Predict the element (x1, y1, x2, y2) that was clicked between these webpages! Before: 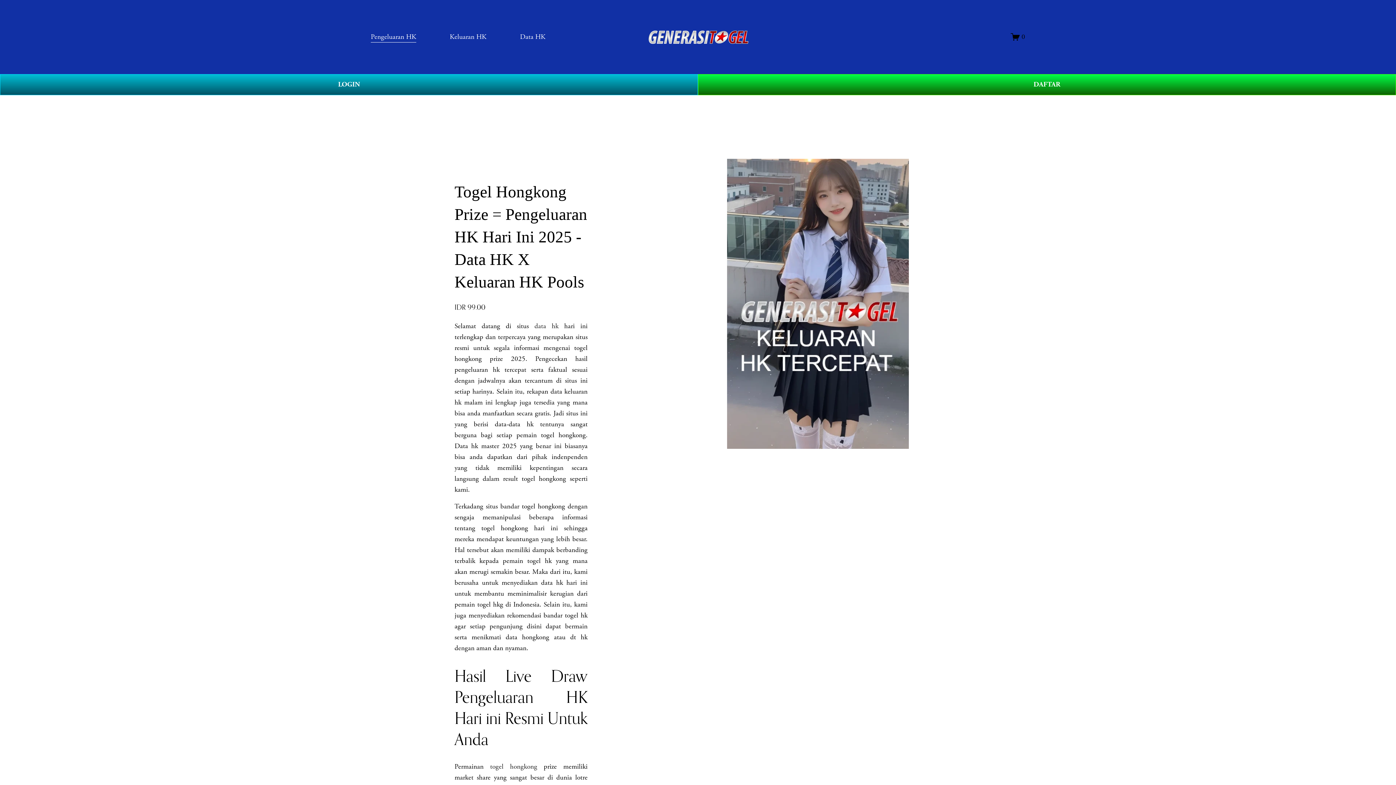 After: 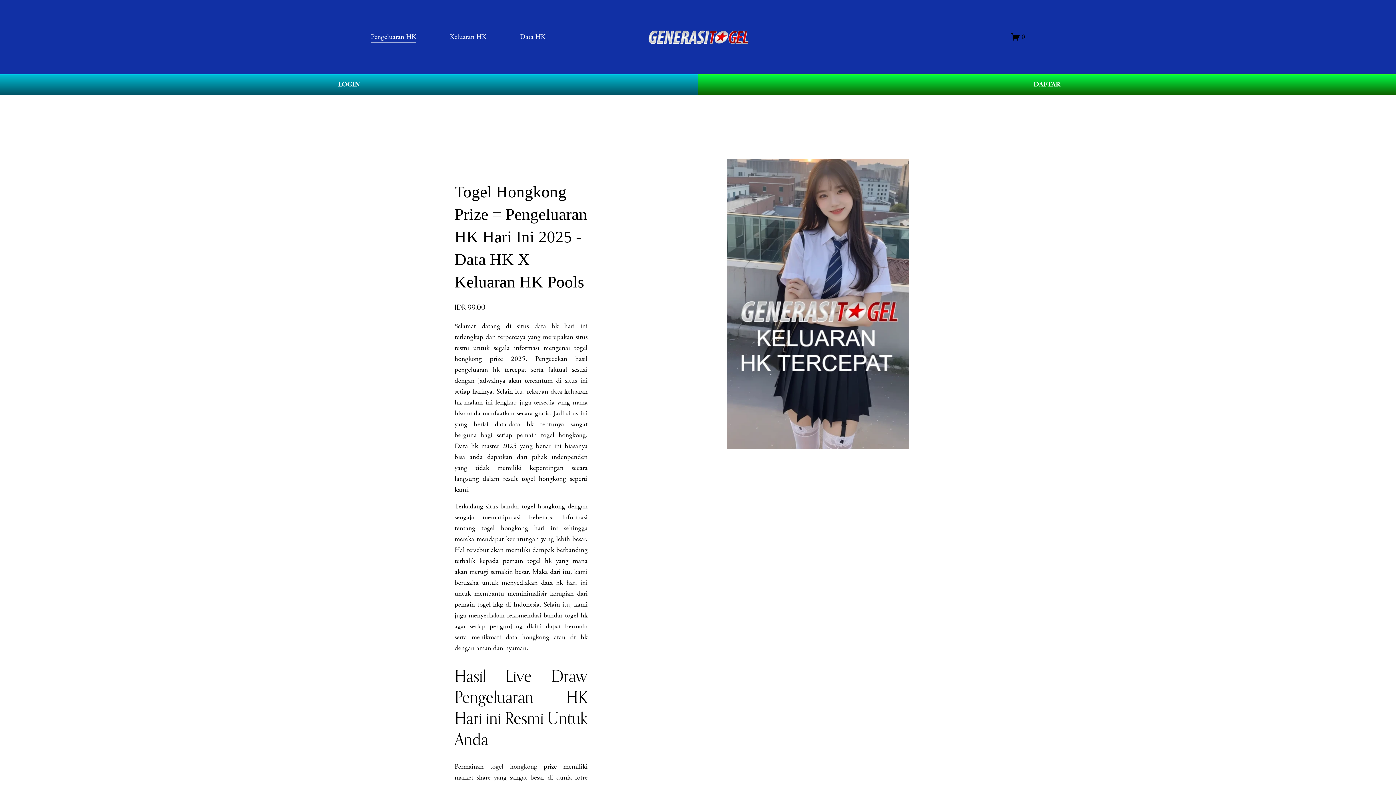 Action: bbox: (648, 27, 748, 46)